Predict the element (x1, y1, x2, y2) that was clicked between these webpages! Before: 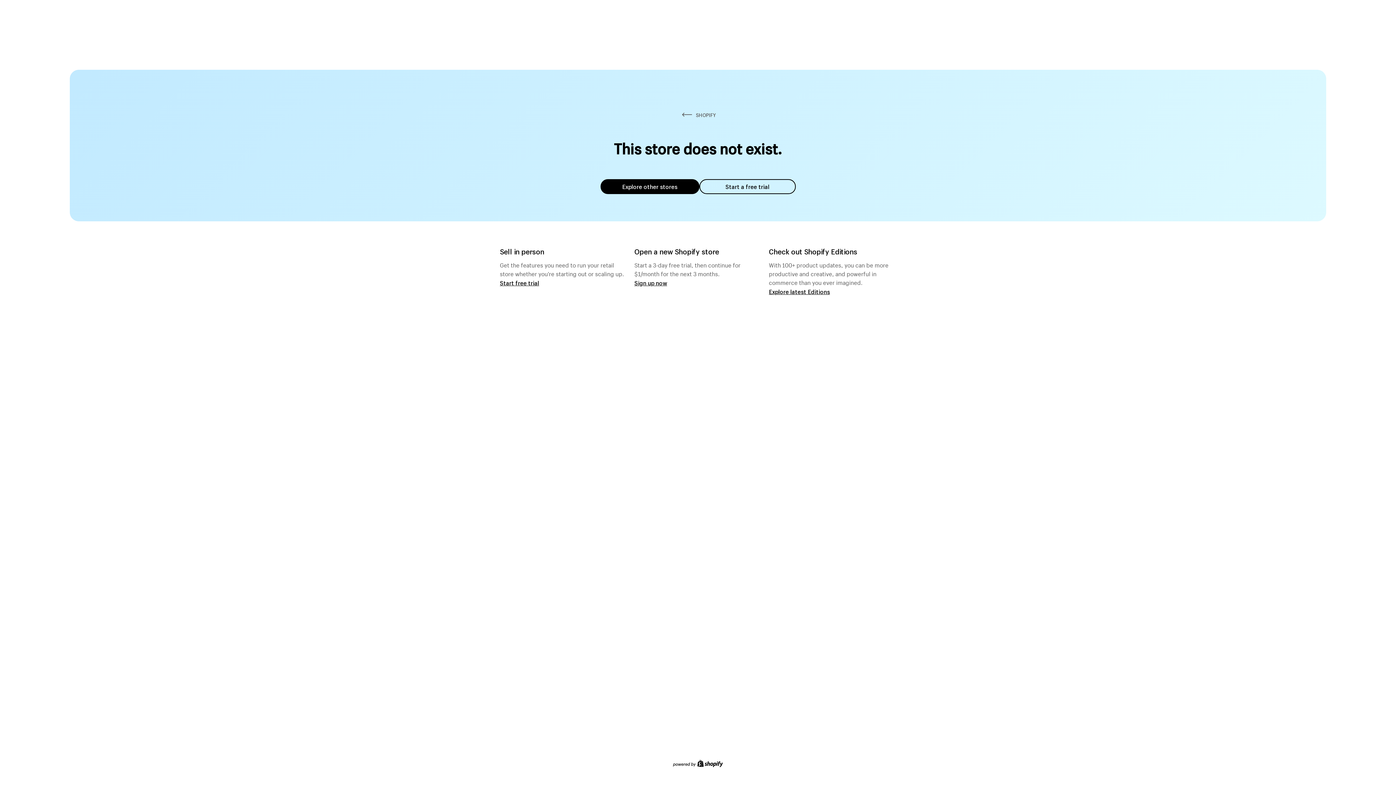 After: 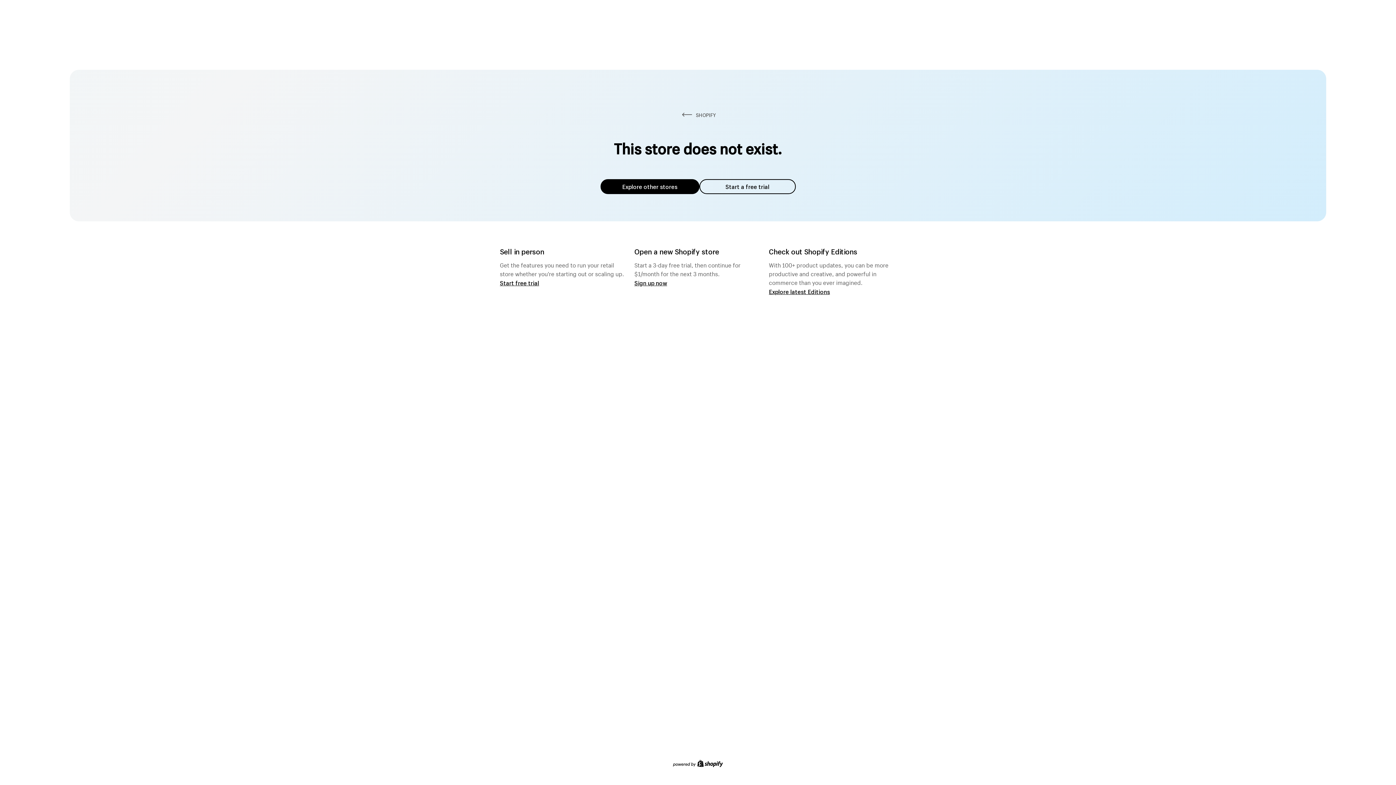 Action: label: Explore other stores bbox: (600, 179, 699, 194)